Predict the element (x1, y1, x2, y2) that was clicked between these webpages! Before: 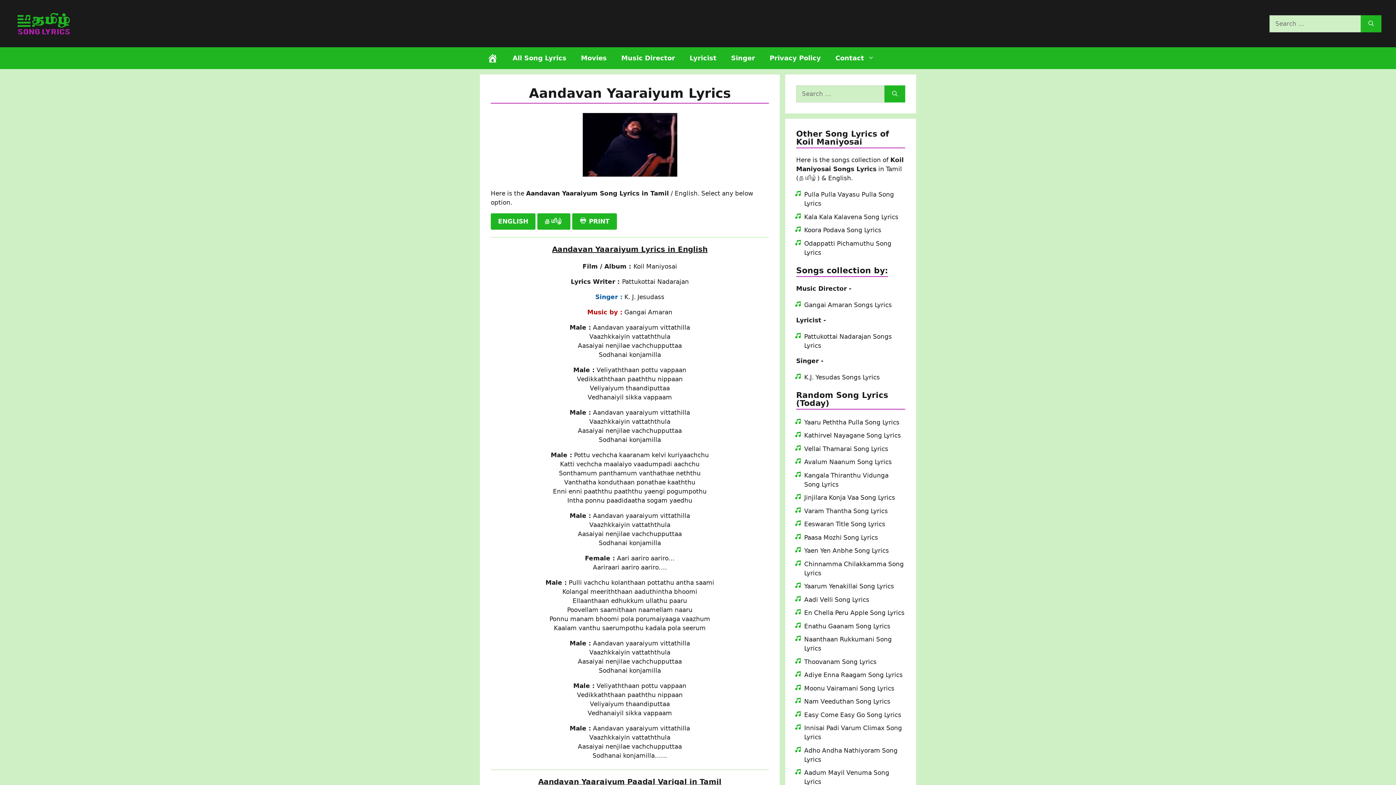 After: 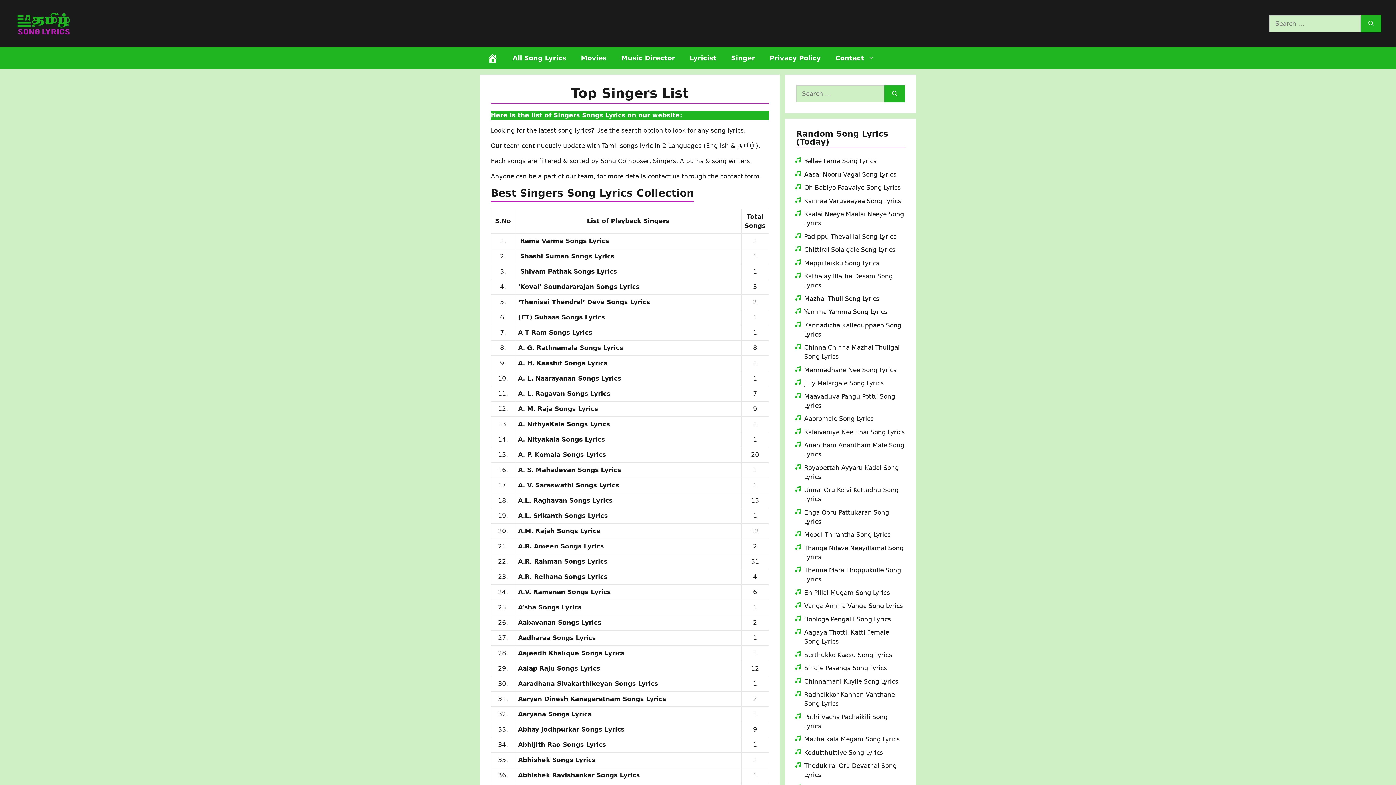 Action: bbox: (724, 47, 762, 69) label: Singer